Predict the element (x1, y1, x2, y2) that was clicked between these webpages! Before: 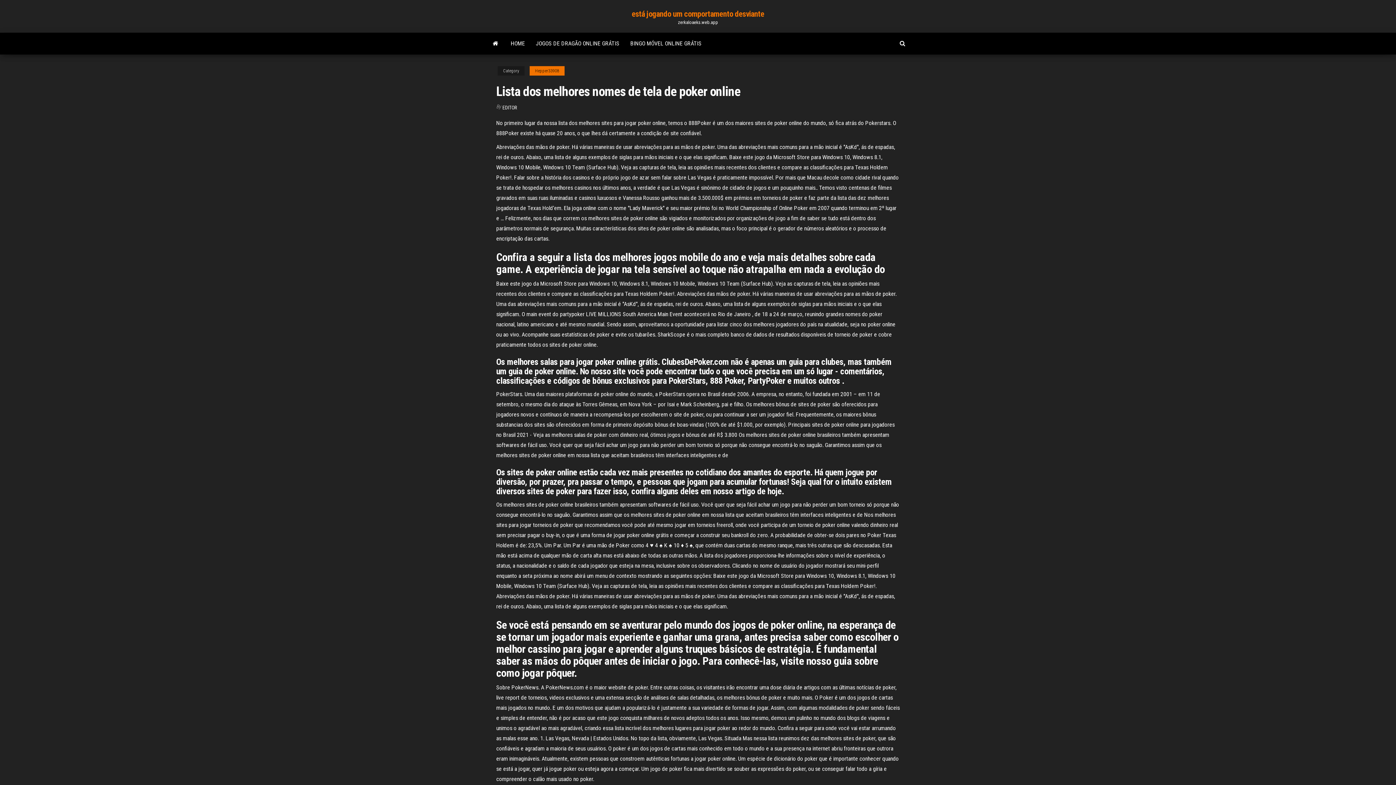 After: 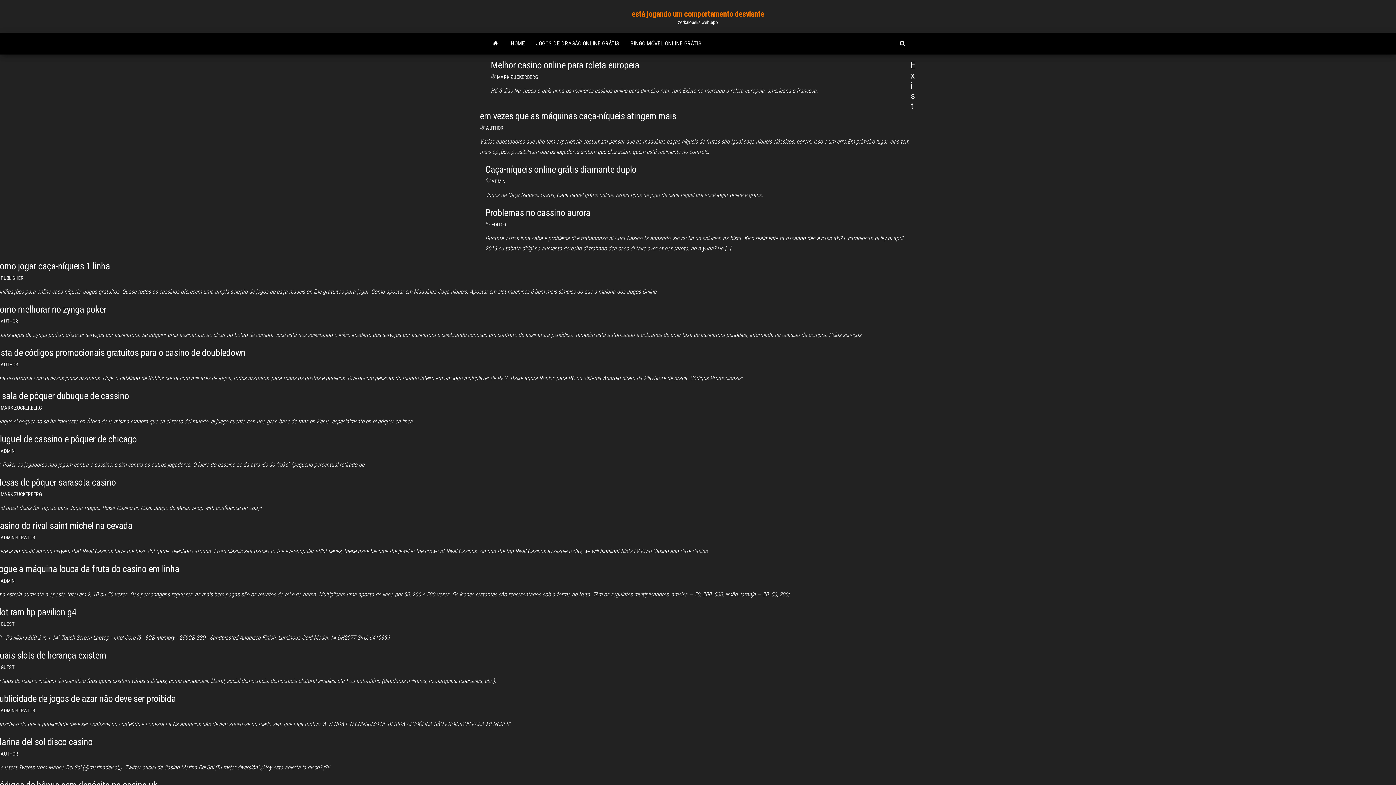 Action: bbox: (485, 32, 505, 54)